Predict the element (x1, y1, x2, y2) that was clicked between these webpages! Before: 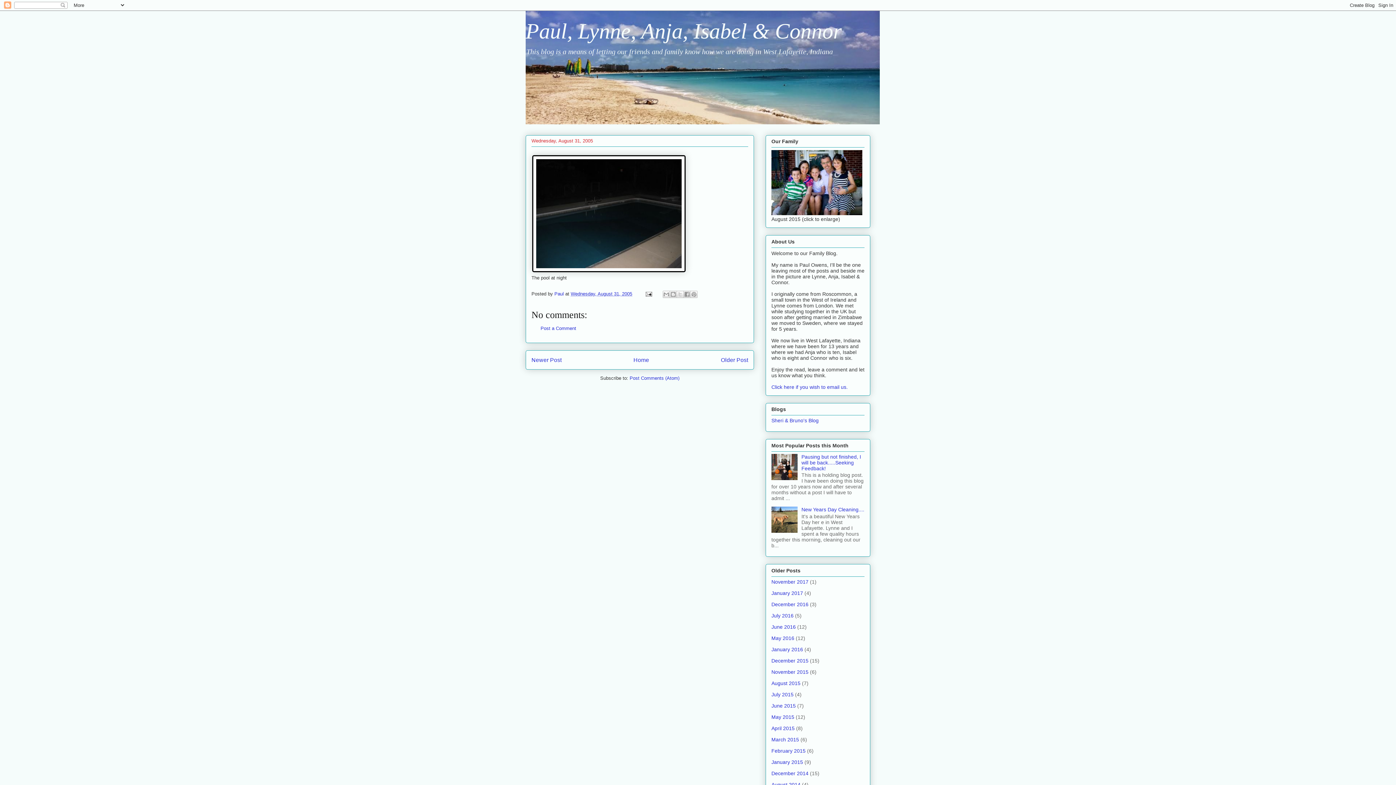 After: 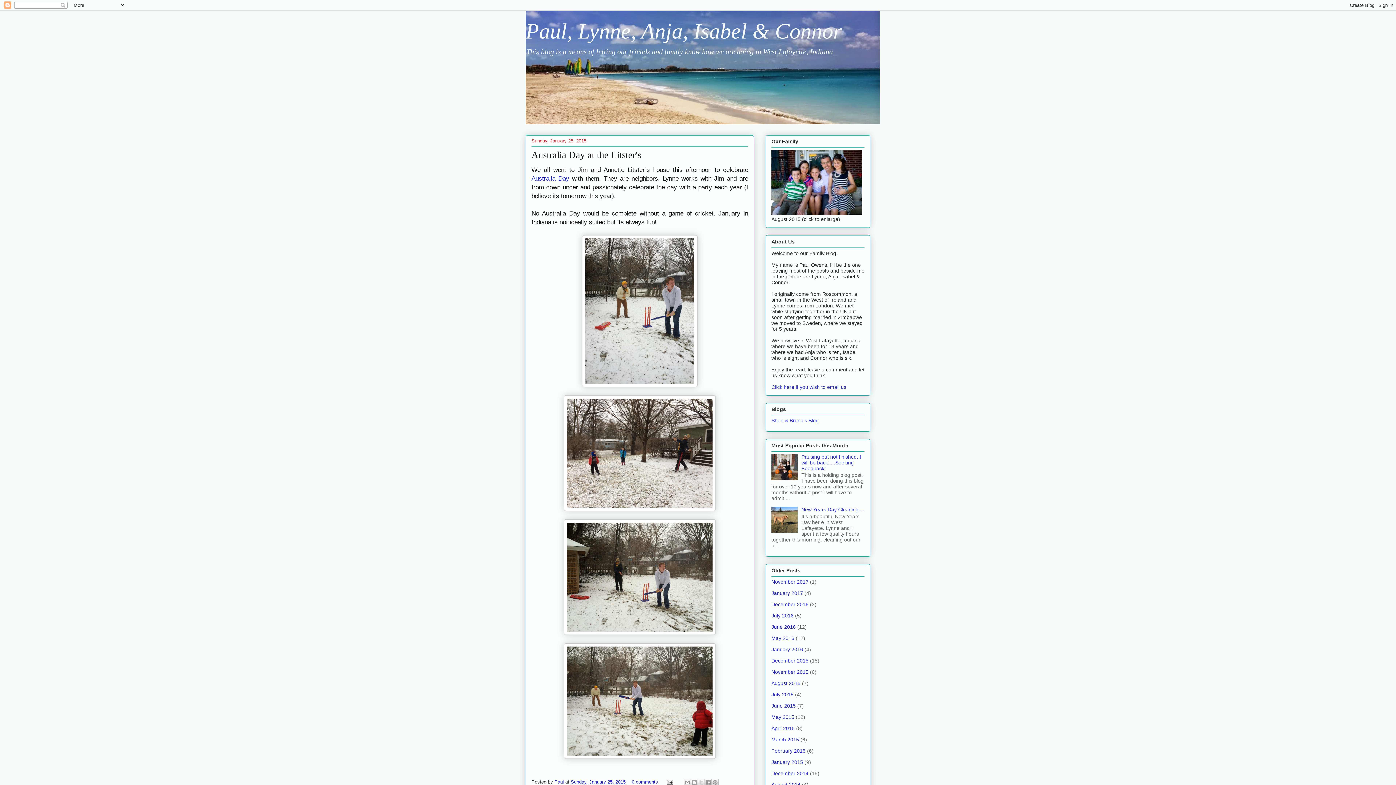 Action: label: January 2015 bbox: (771, 759, 803, 765)